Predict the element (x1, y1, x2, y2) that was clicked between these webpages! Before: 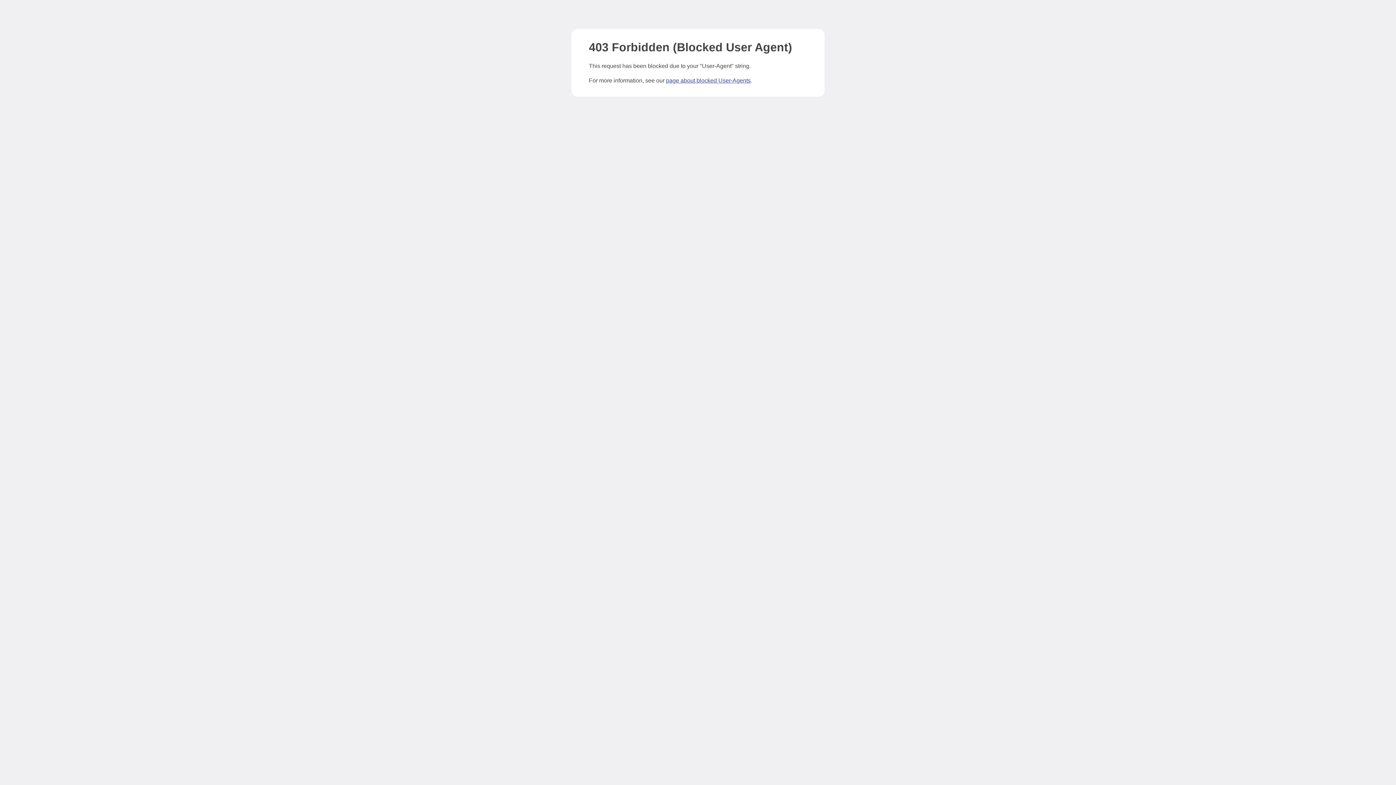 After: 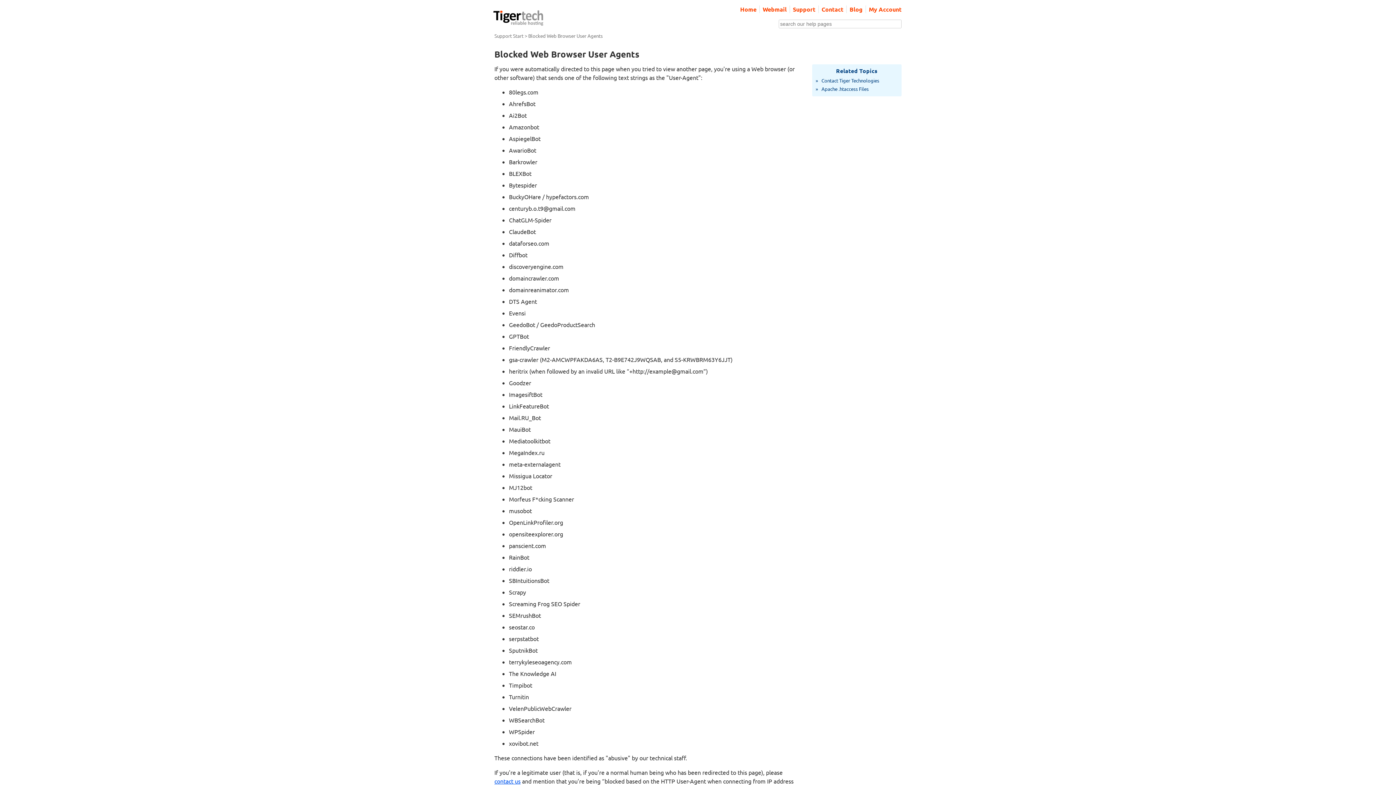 Action: label: page about blocked User-Agents bbox: (666, 77, 750, 83)